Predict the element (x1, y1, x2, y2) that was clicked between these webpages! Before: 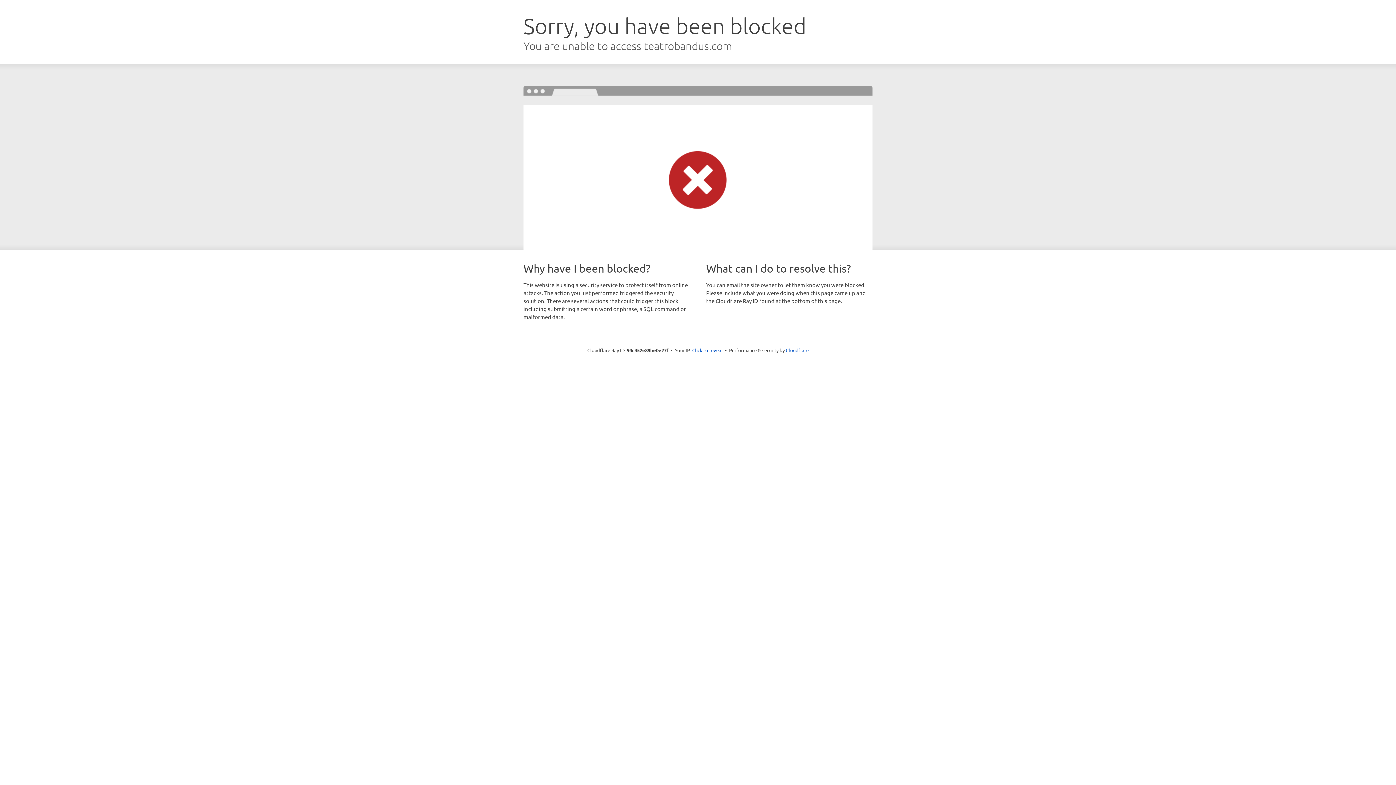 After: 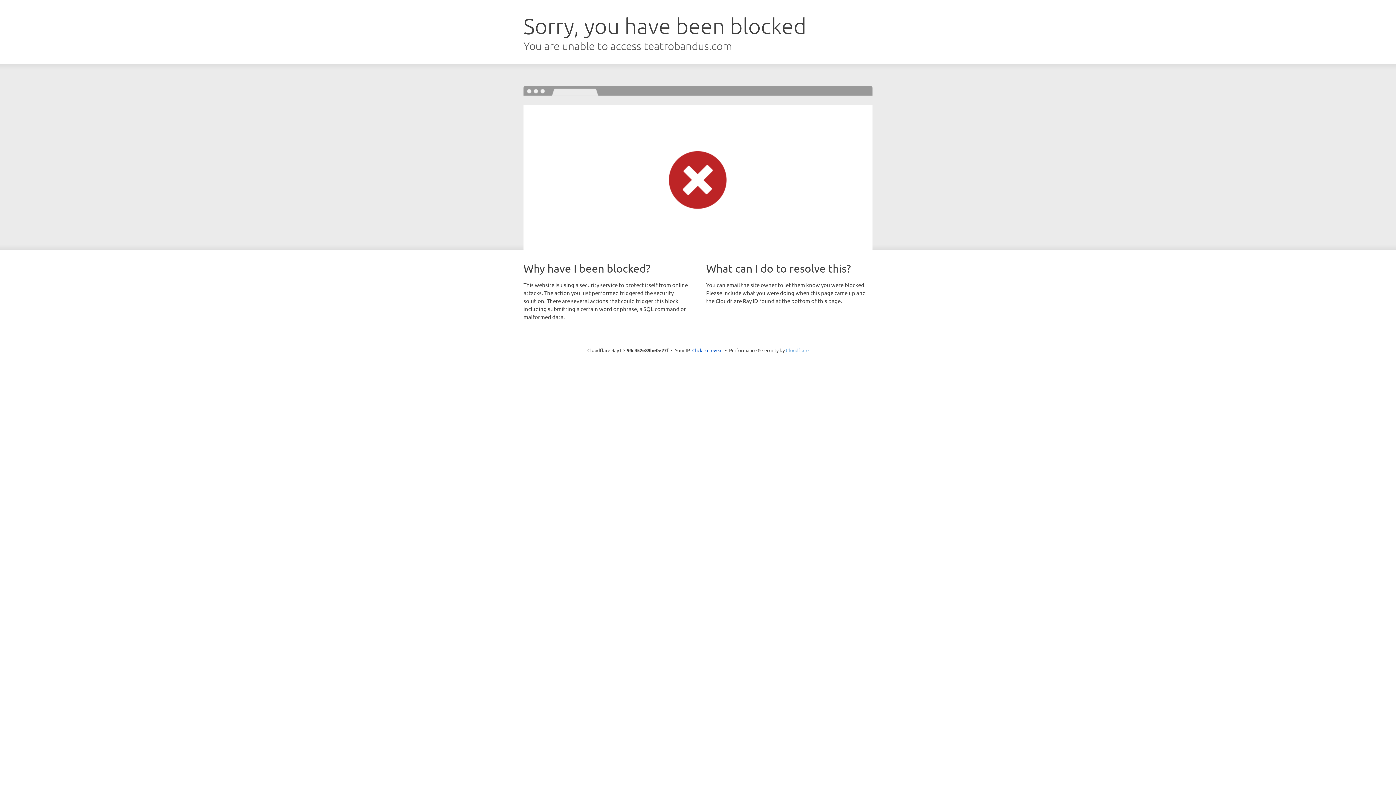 Action: bbox: (786, 347, 808, 353) label: Cloudflare